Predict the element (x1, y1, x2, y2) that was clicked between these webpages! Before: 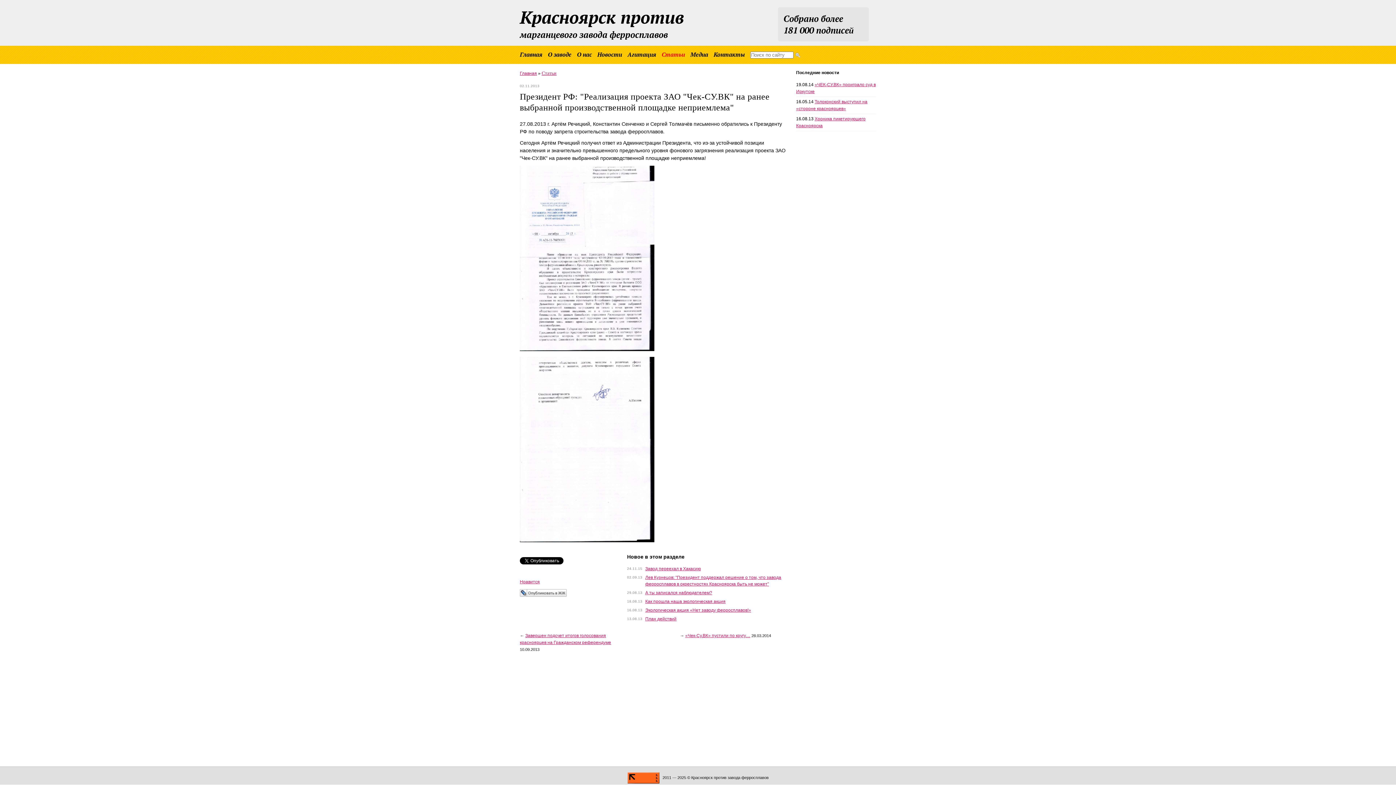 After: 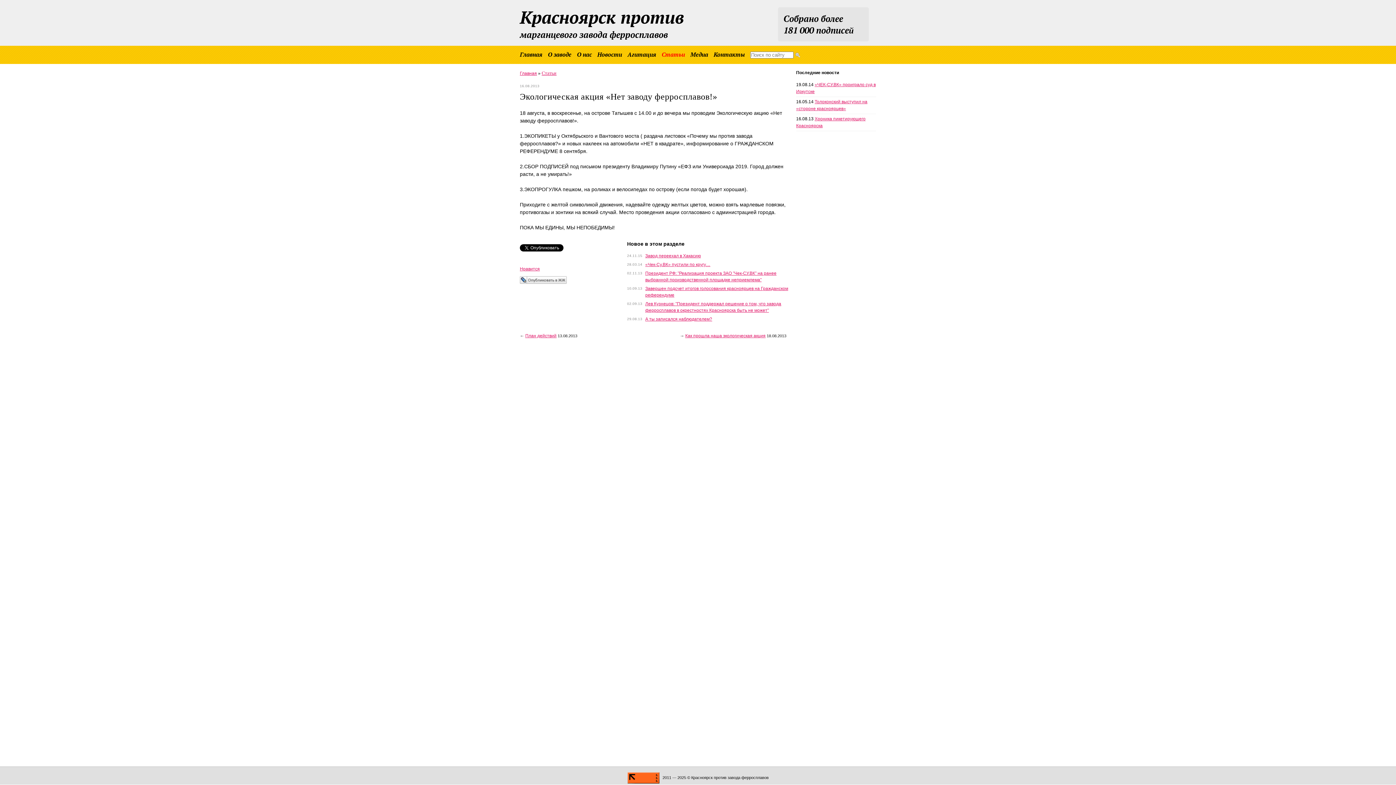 Action: bbox: (627, 607, 789, 613) label: Экологическая акция «Нет заводу ферросплавов!»